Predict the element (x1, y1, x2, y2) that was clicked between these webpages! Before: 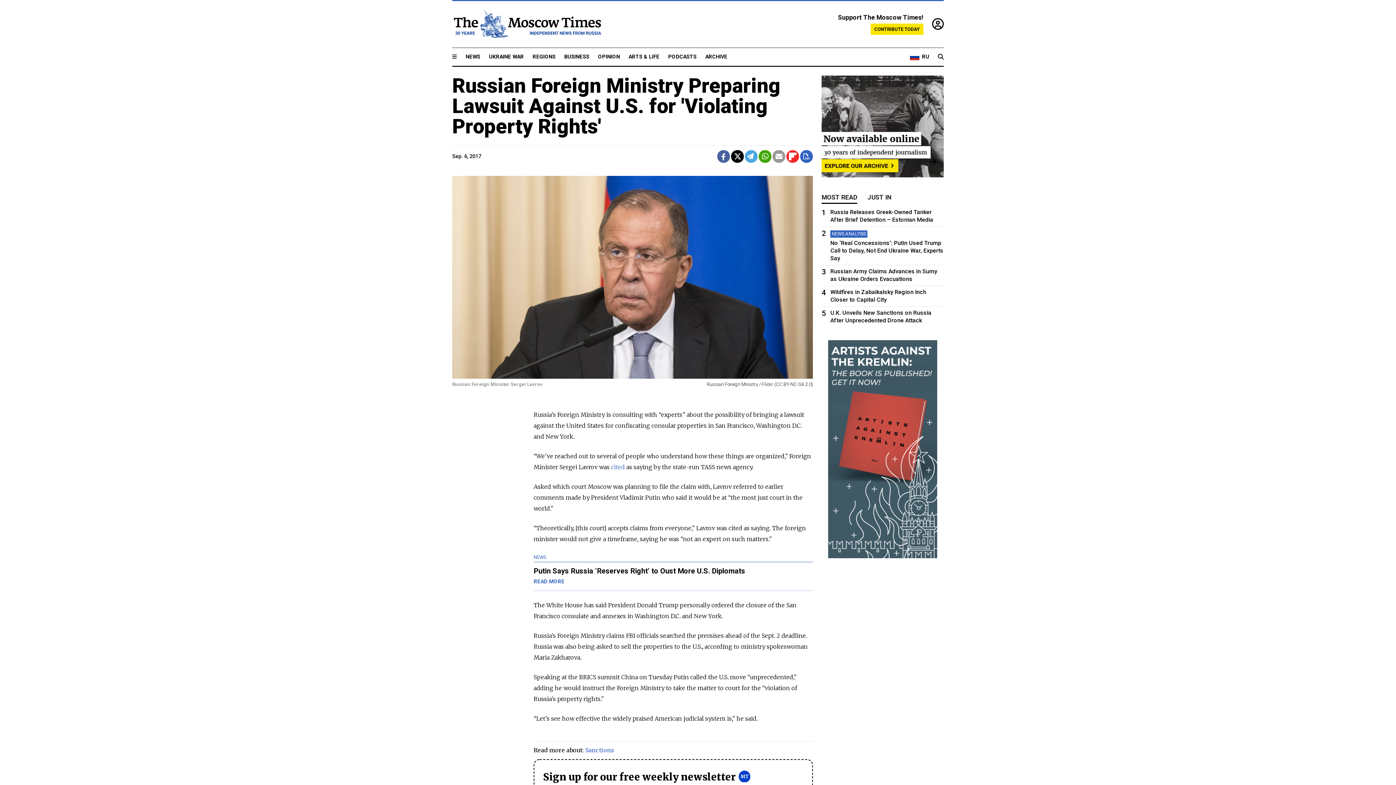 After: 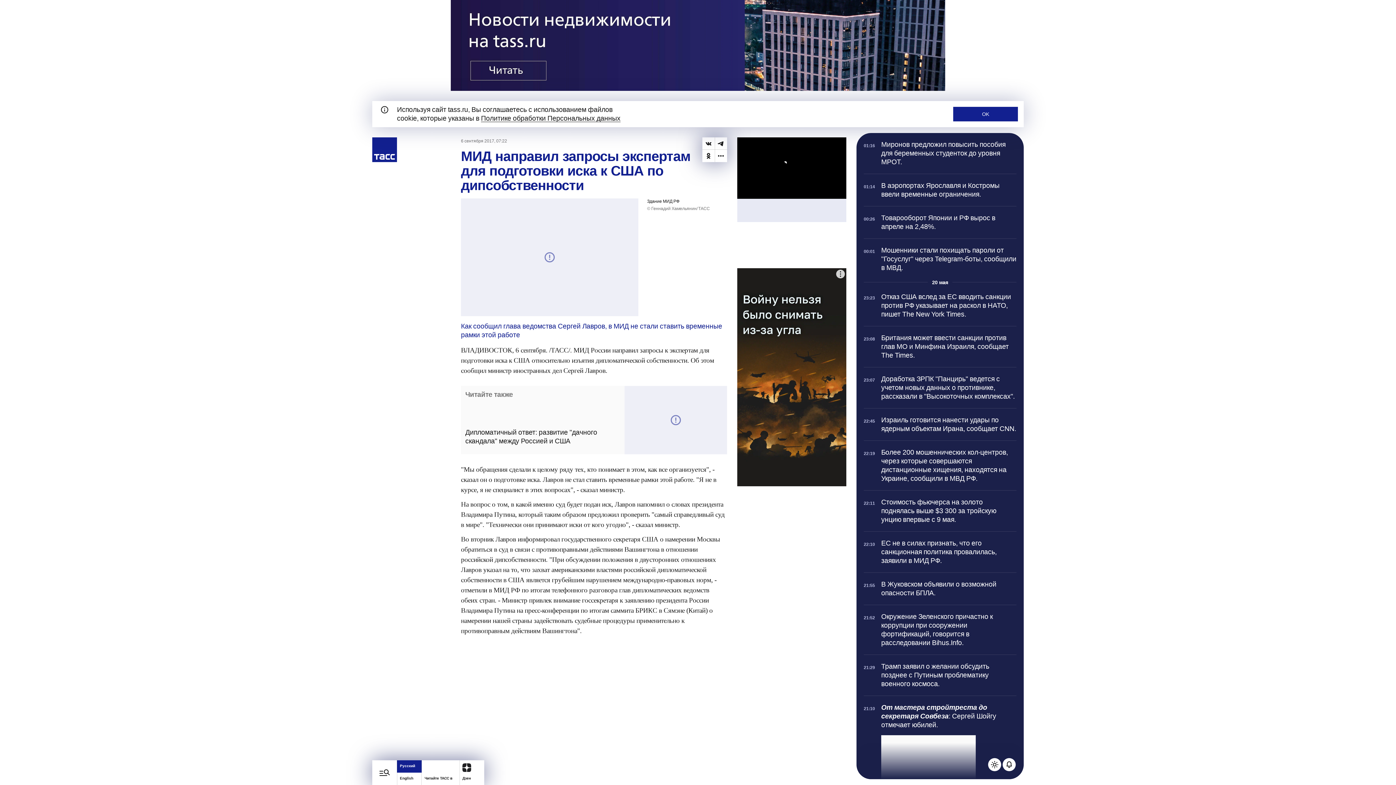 Action: bbox: (611, 463, 625, 471) label: cited